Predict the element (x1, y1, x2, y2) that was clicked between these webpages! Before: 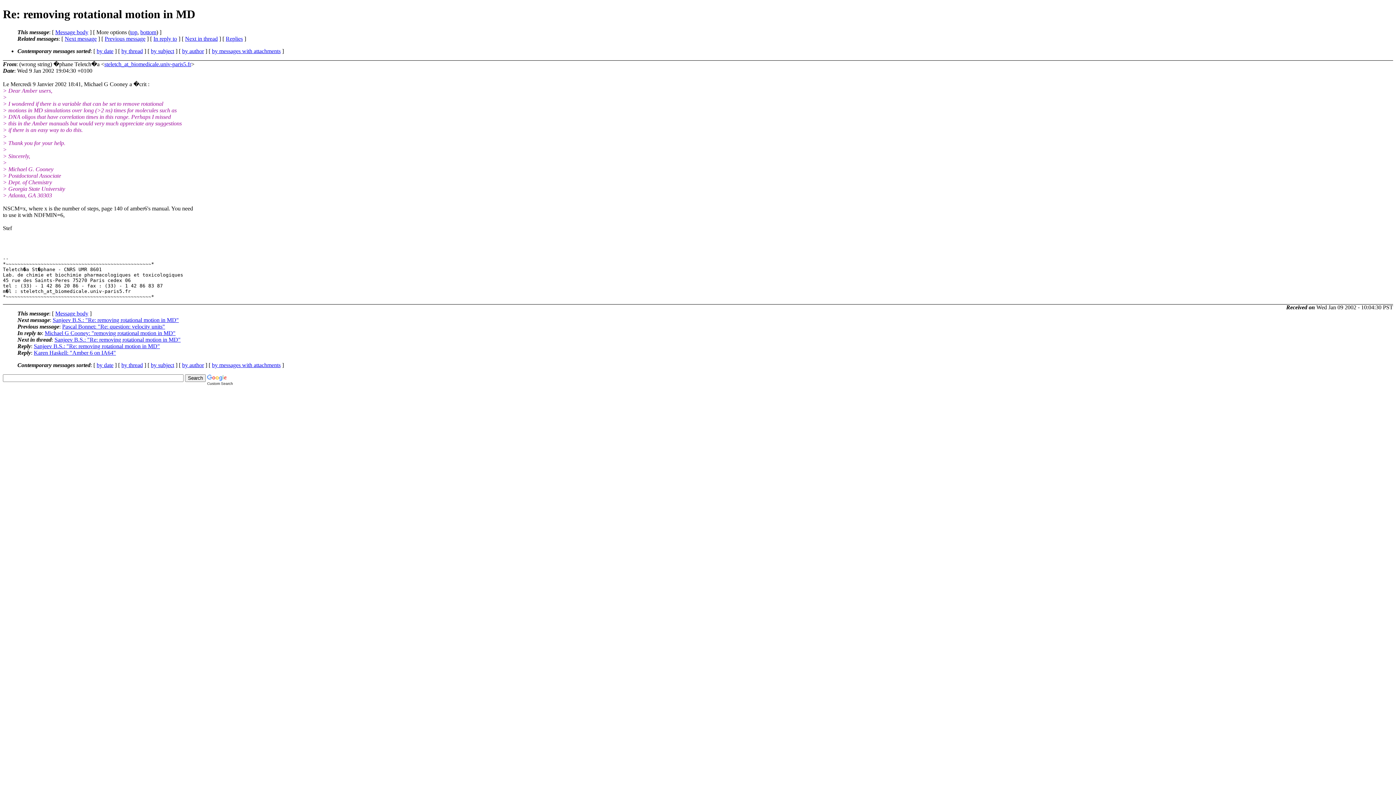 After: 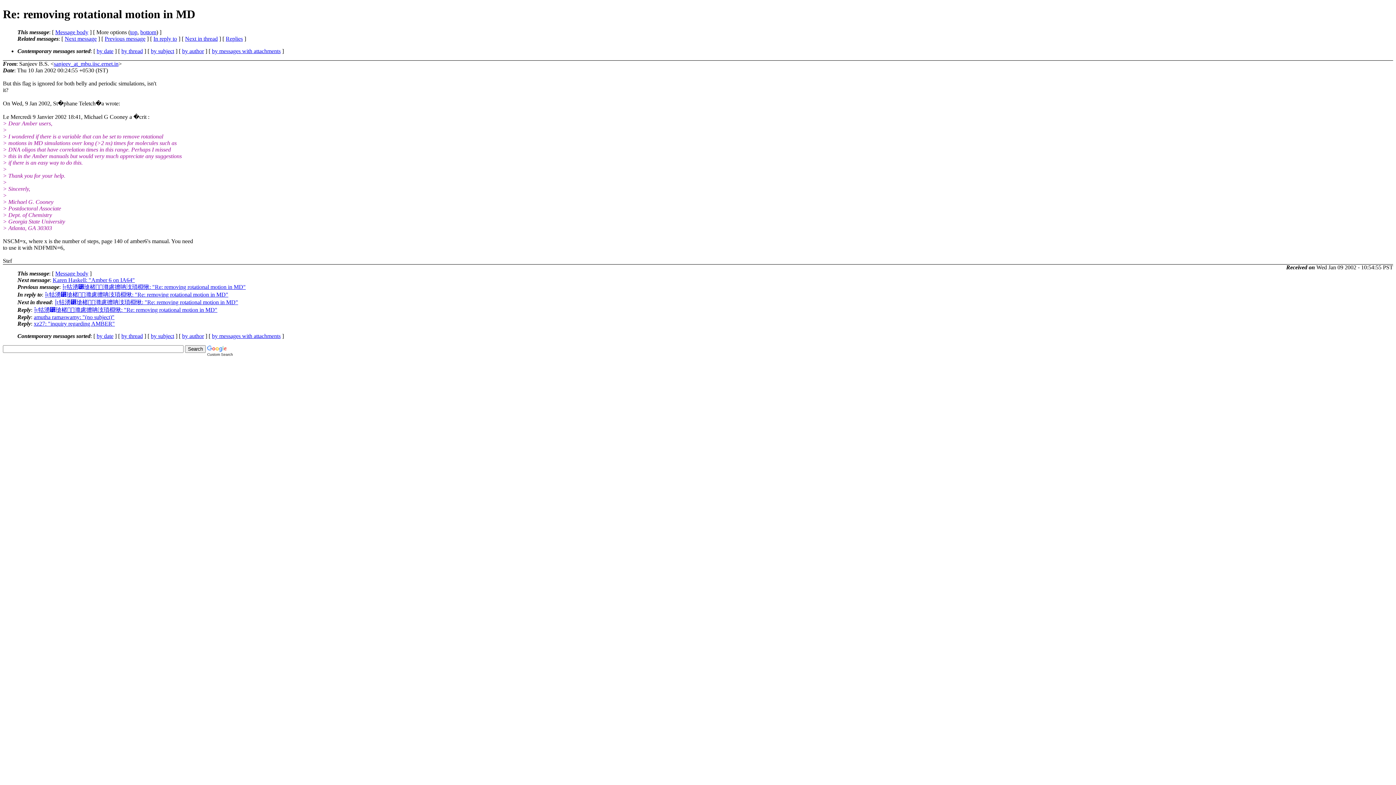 Action: label: Sanjeev B.S.: "Re: removing rotational motion in MD" bbox: (54, 336, 180, 342)